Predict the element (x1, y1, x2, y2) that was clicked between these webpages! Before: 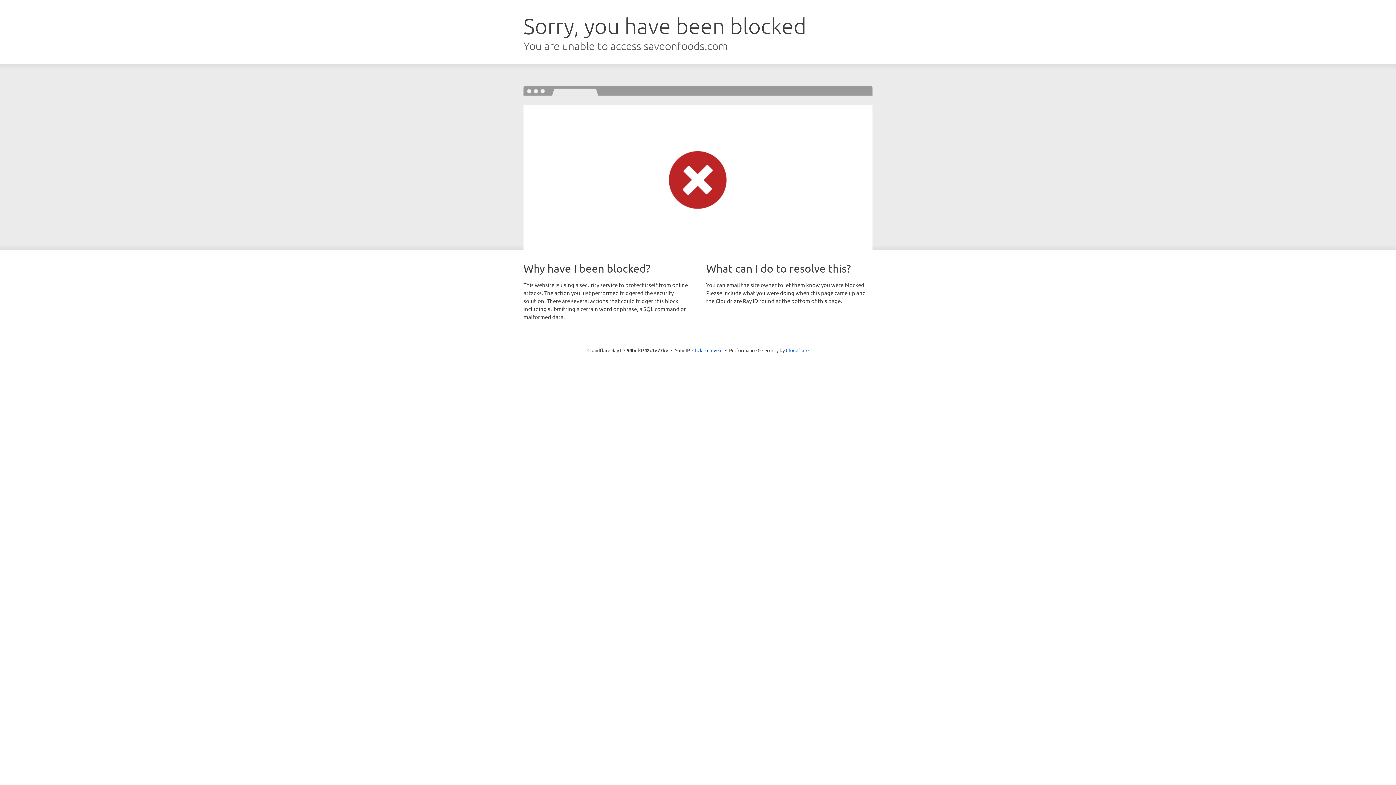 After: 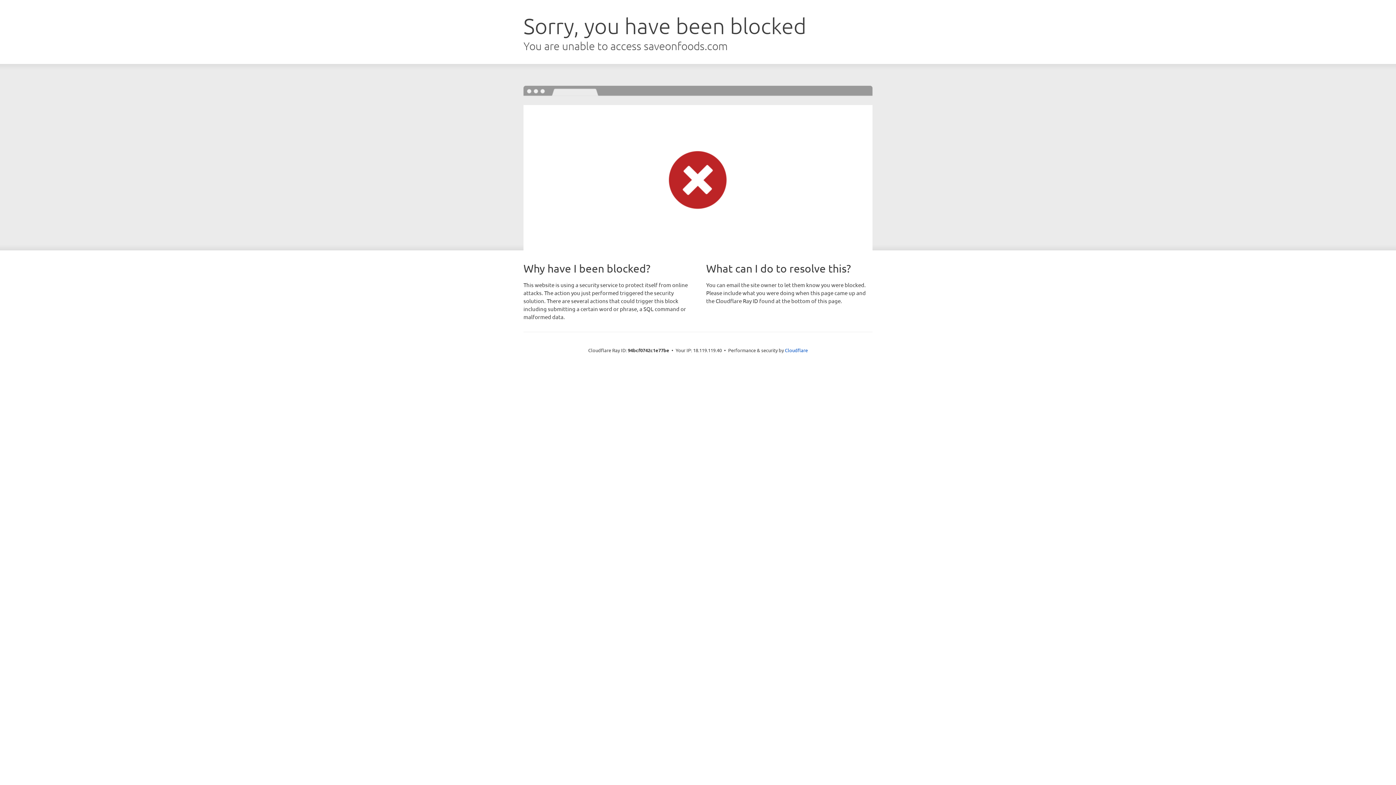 Action: bbox: (692, 346, 722, 353) label: Click to reveal